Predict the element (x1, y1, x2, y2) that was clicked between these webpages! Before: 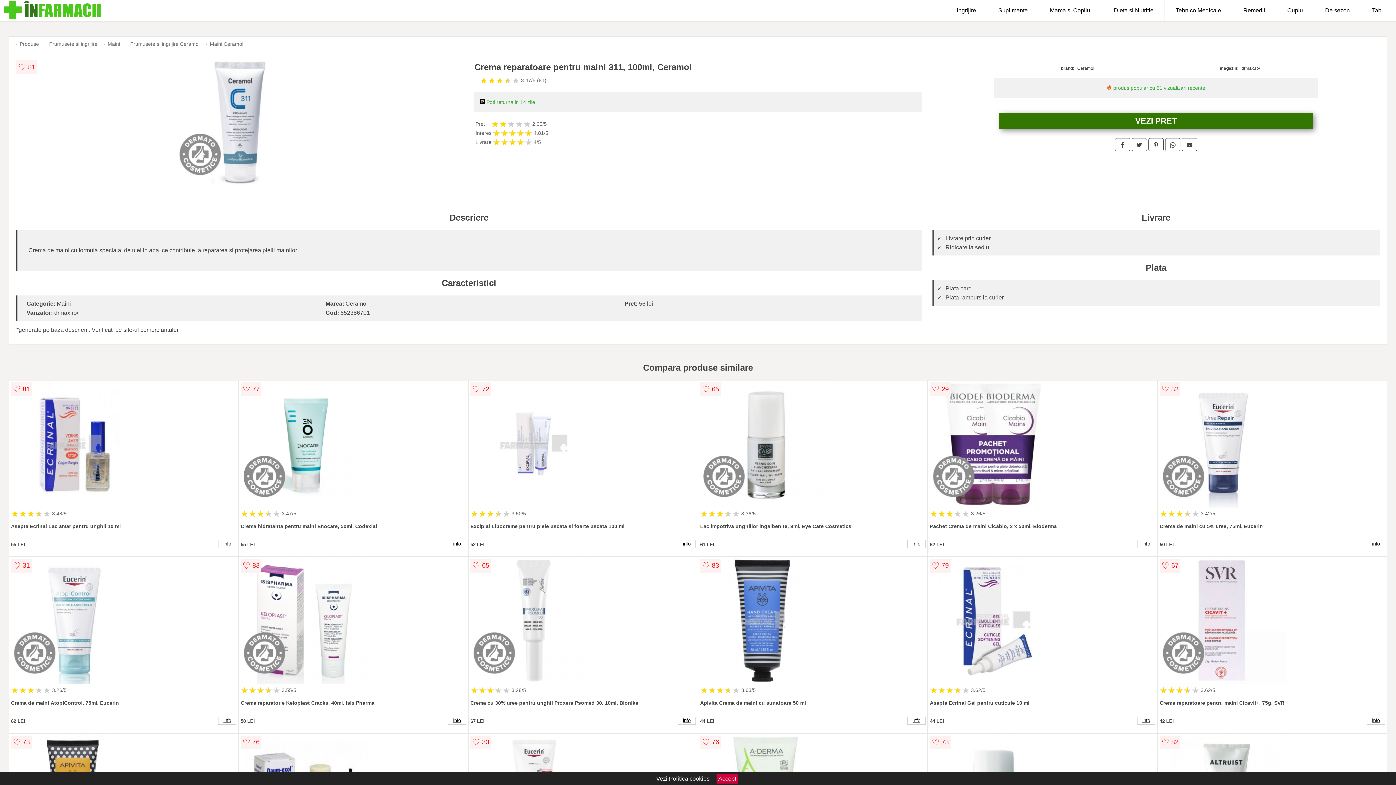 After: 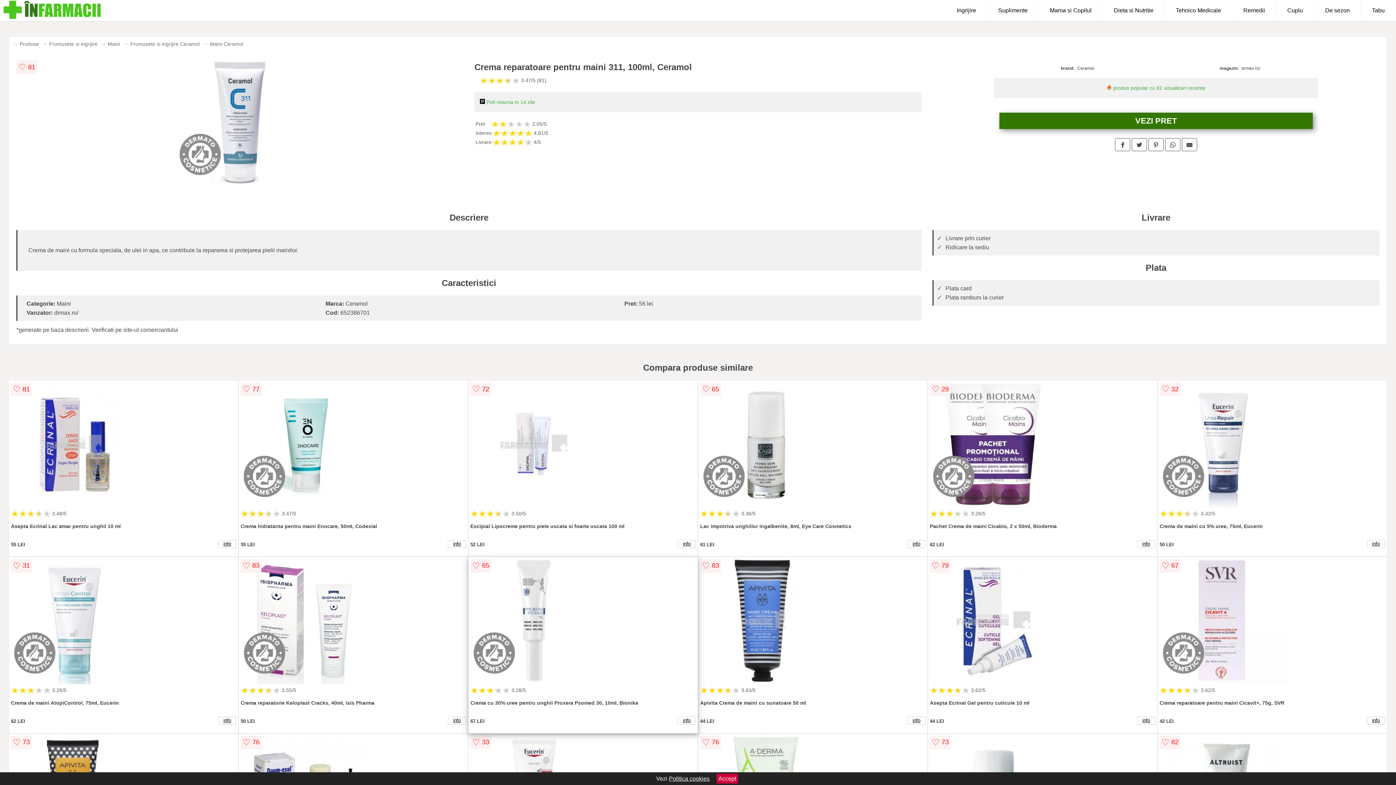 Action: bbox: (470, 557, 695, 686)